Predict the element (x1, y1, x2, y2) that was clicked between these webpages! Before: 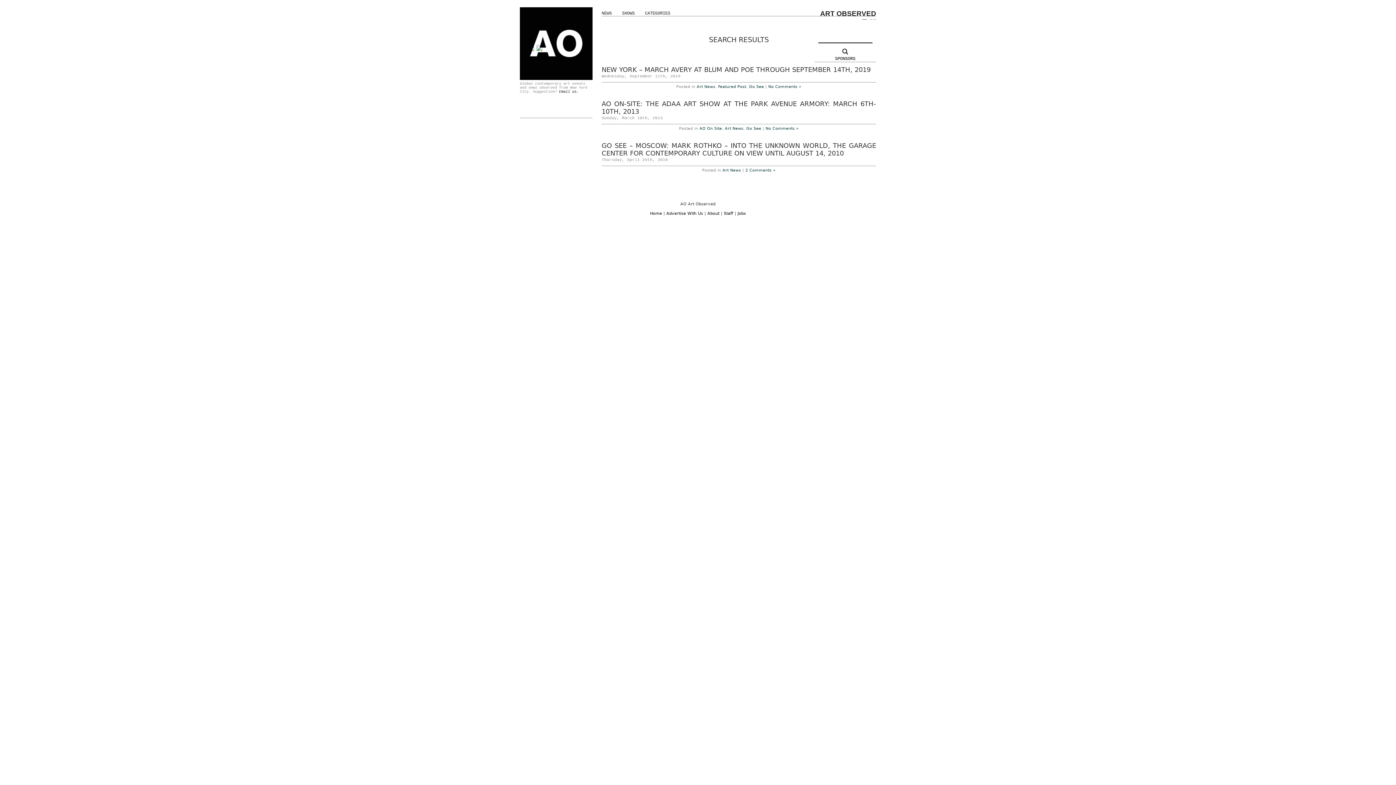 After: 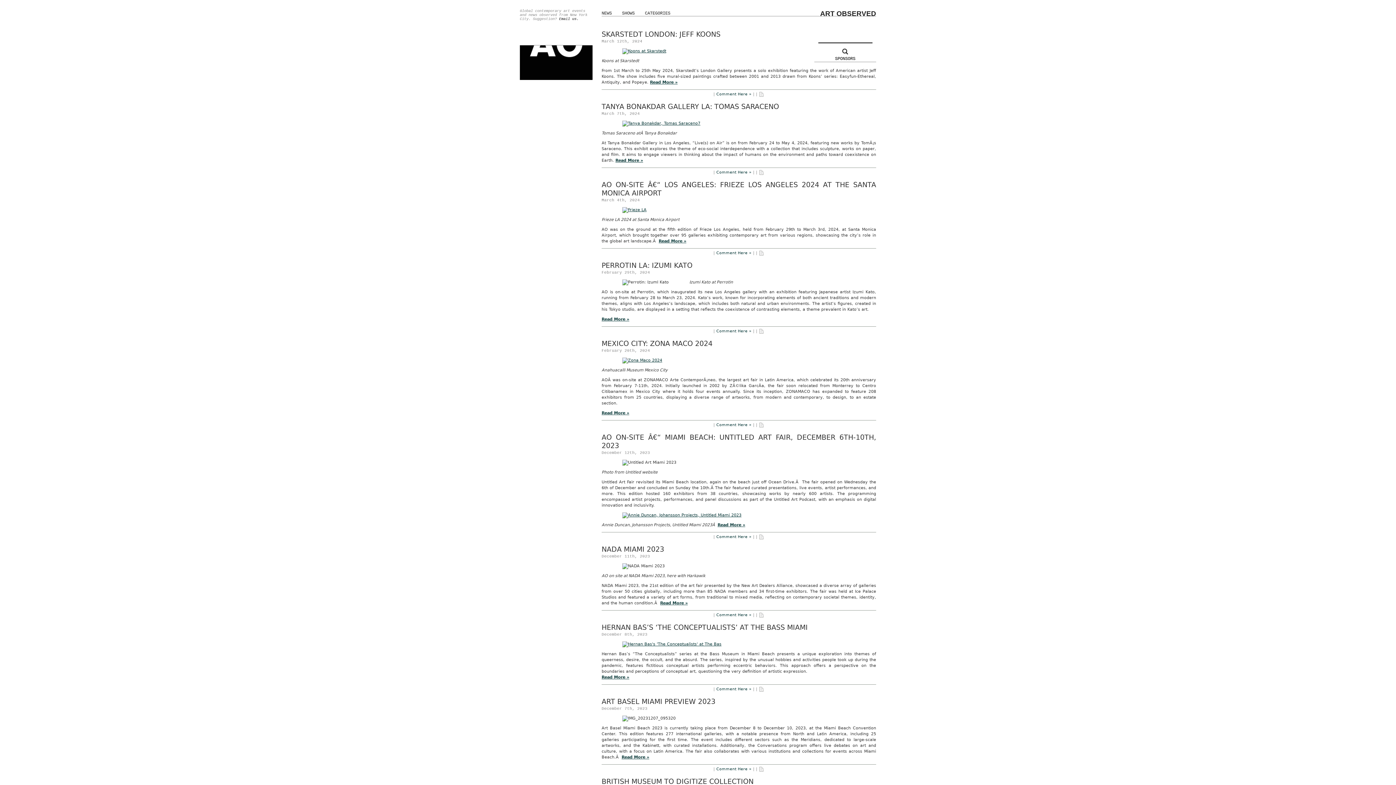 Action: label: NEWS bbox: (601, 10, 617, 19)